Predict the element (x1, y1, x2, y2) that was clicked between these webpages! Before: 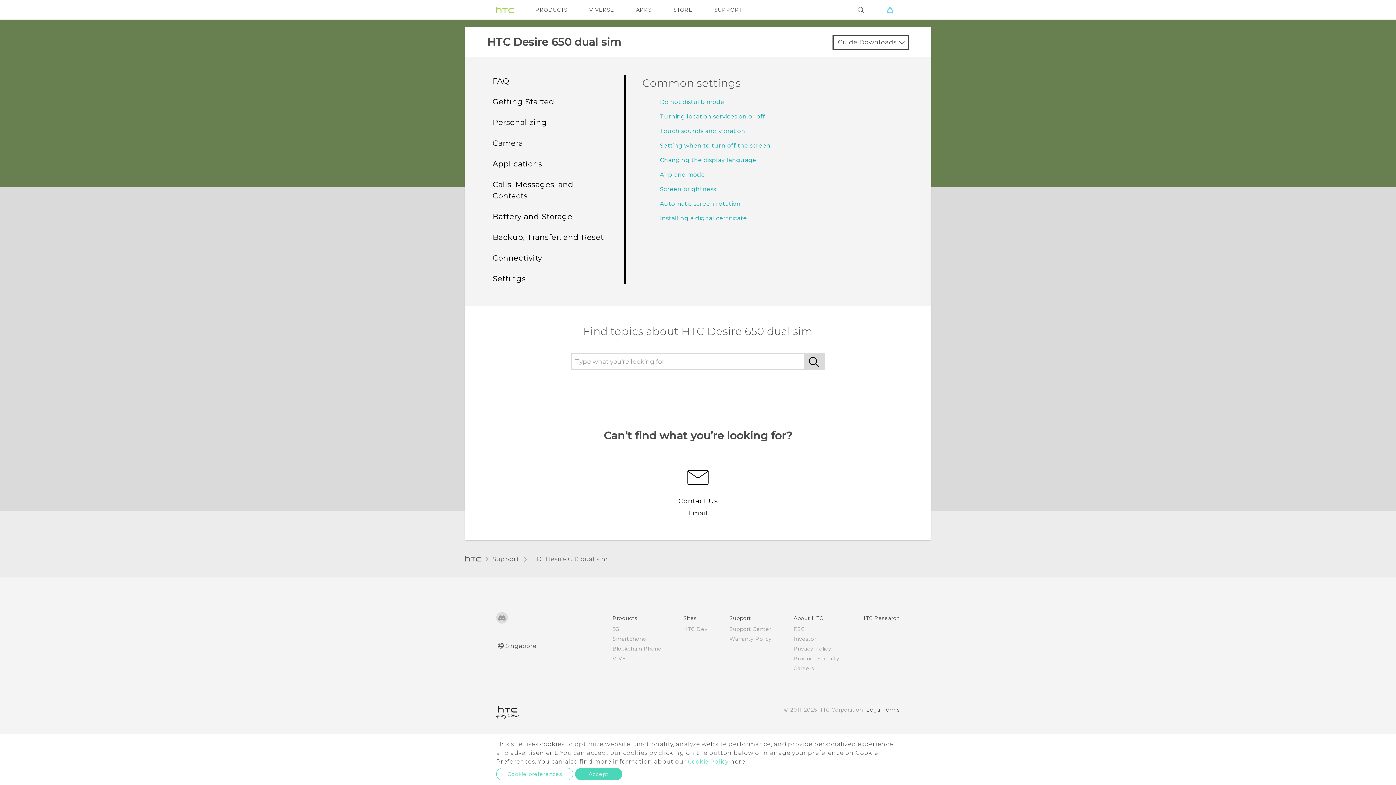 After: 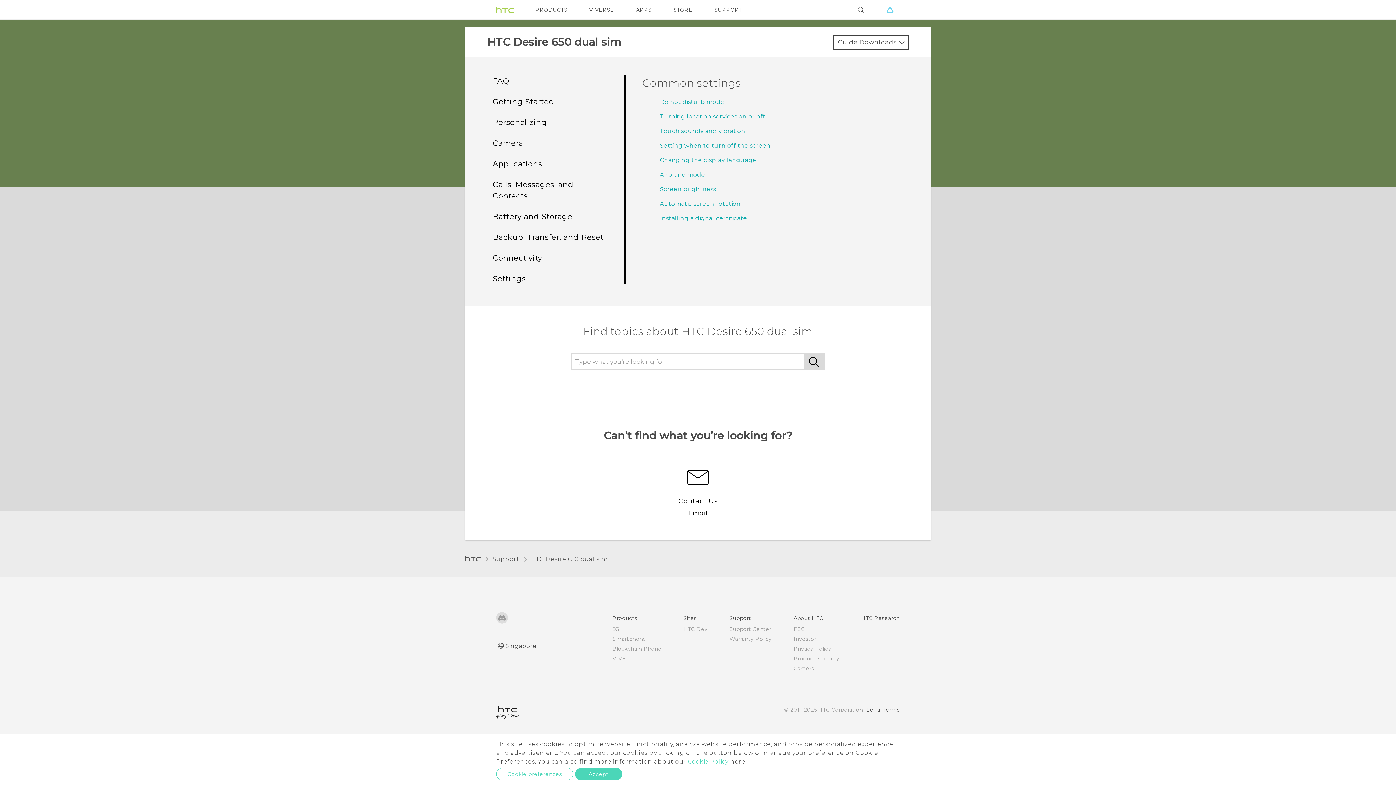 Action: label: 5G bbox: (612, 626, 619, 632)